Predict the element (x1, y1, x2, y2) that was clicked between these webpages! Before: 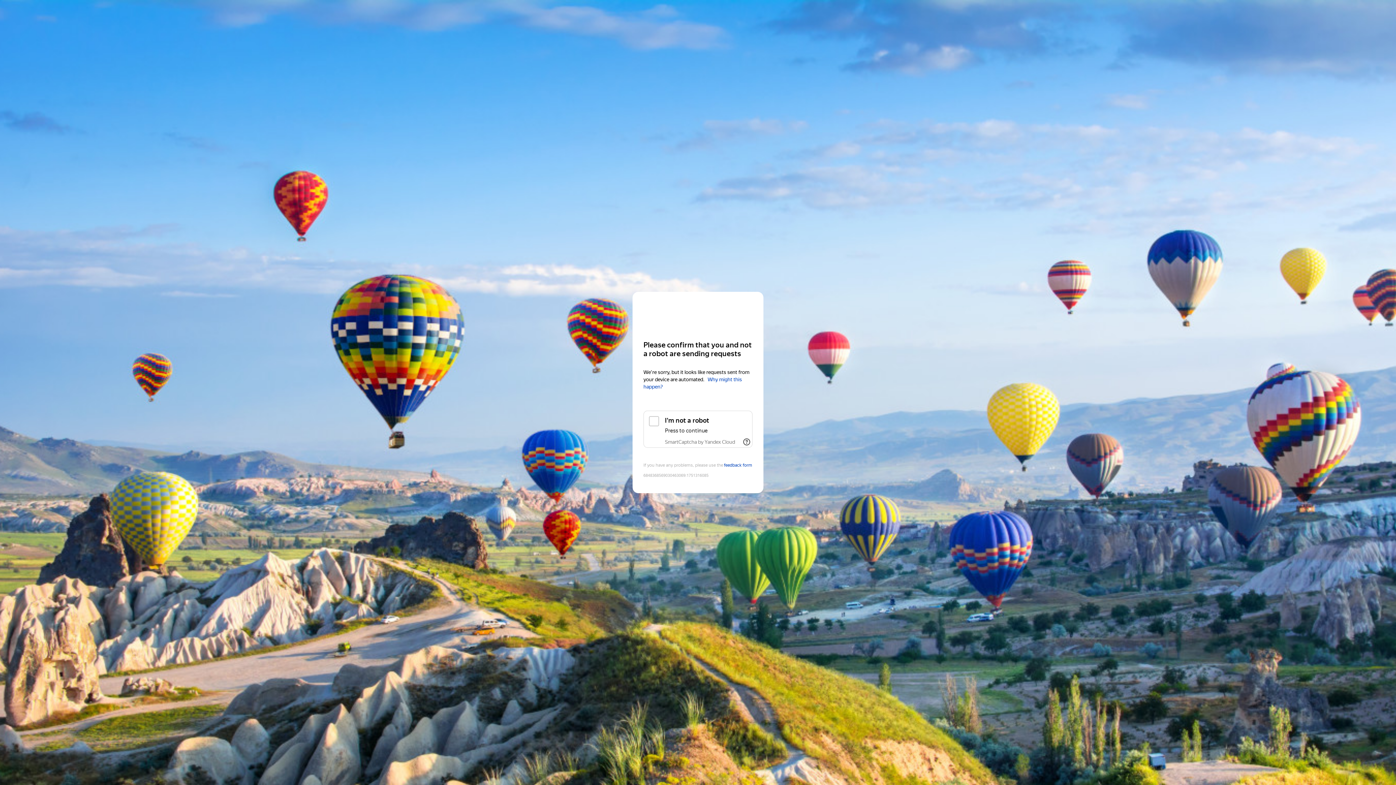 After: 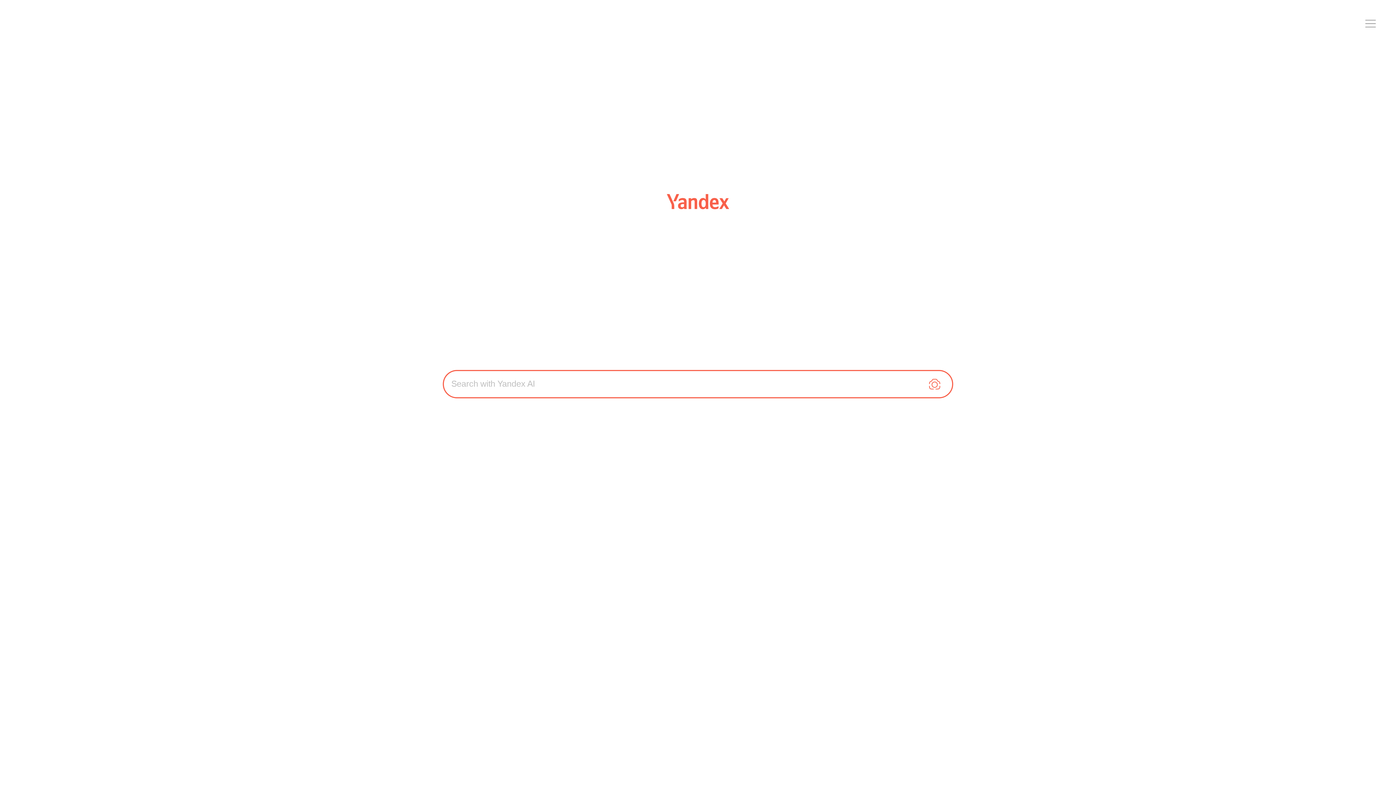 Action: bbox: (643, 306, 752, 319) label: Yandex